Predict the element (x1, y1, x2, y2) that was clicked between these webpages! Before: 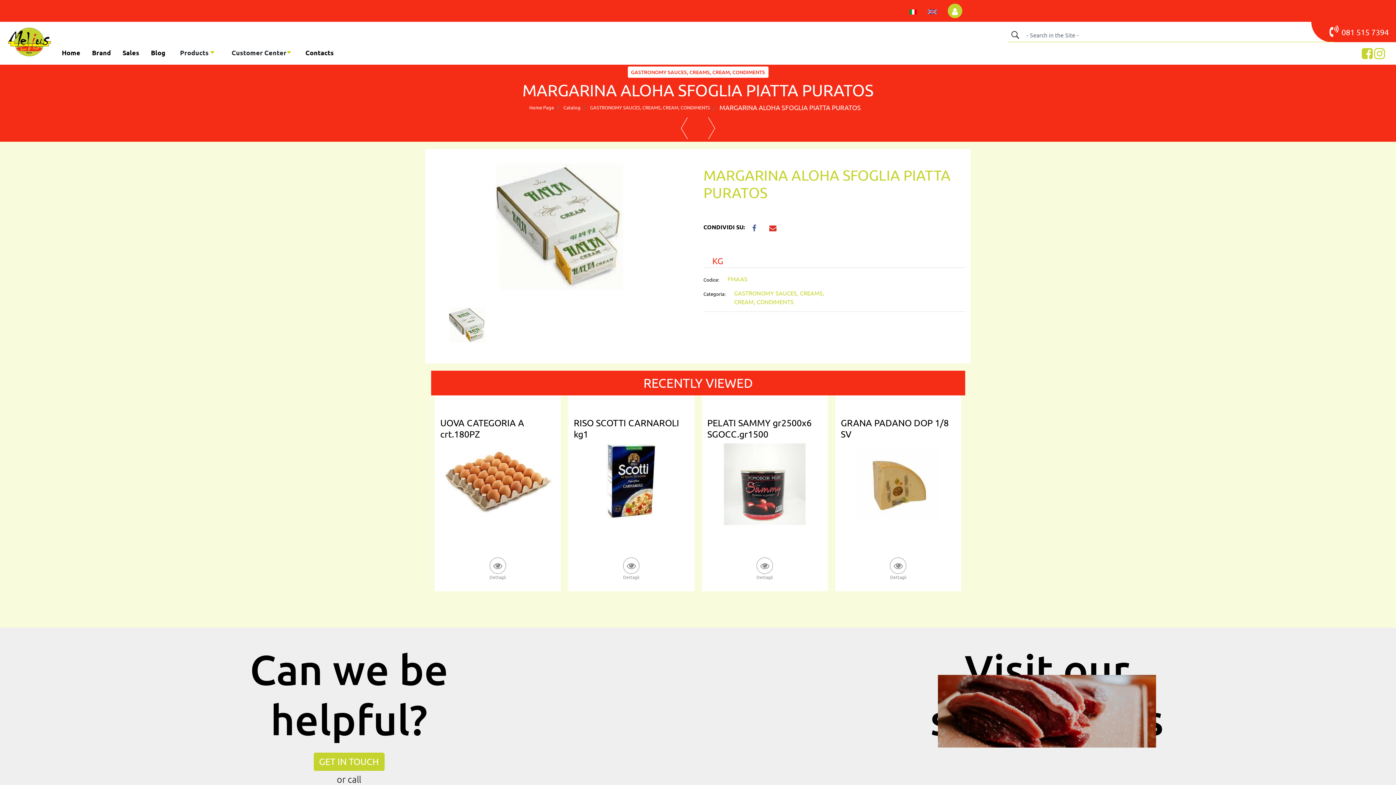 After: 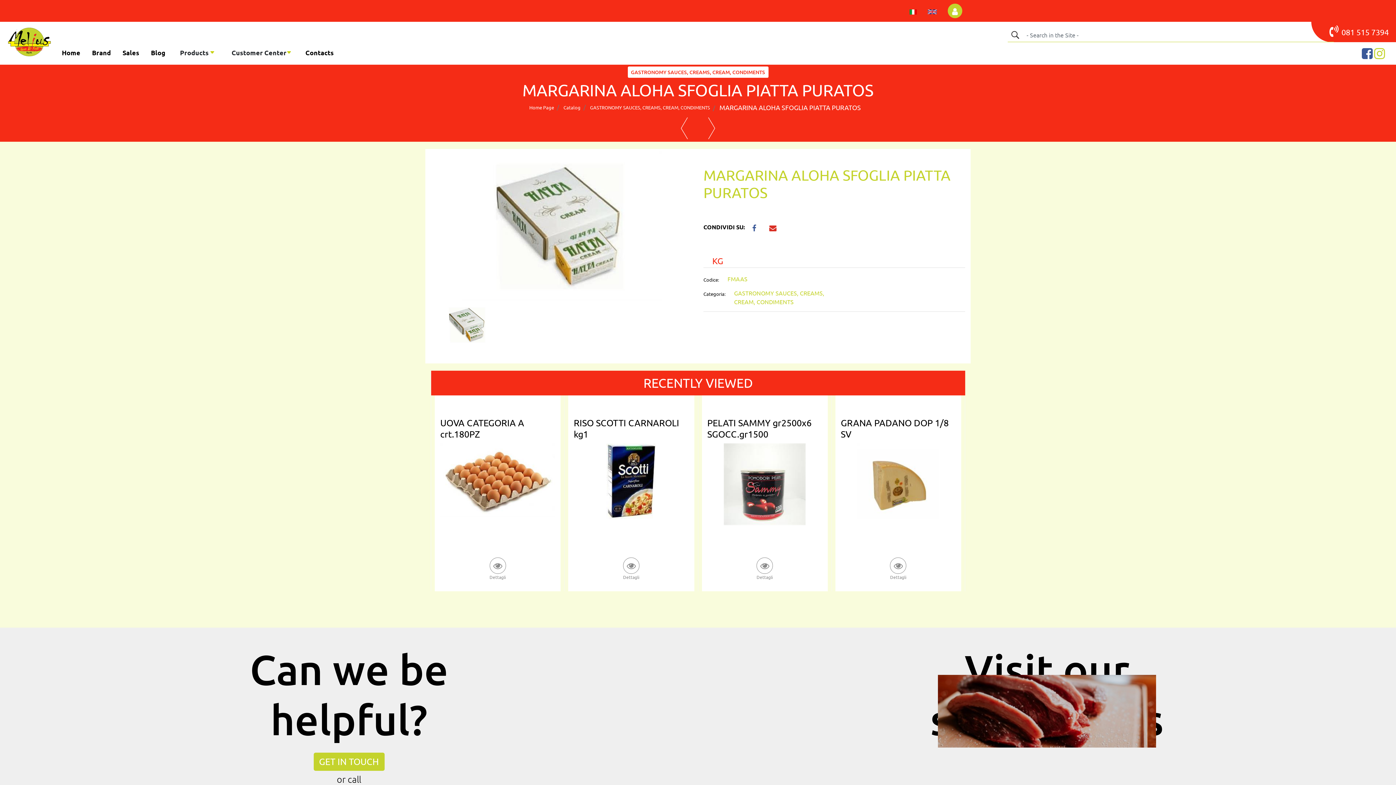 Action: label:  
Visualizza la nostra pagina Facebook bbox: (1362, 51, 1374, 59)